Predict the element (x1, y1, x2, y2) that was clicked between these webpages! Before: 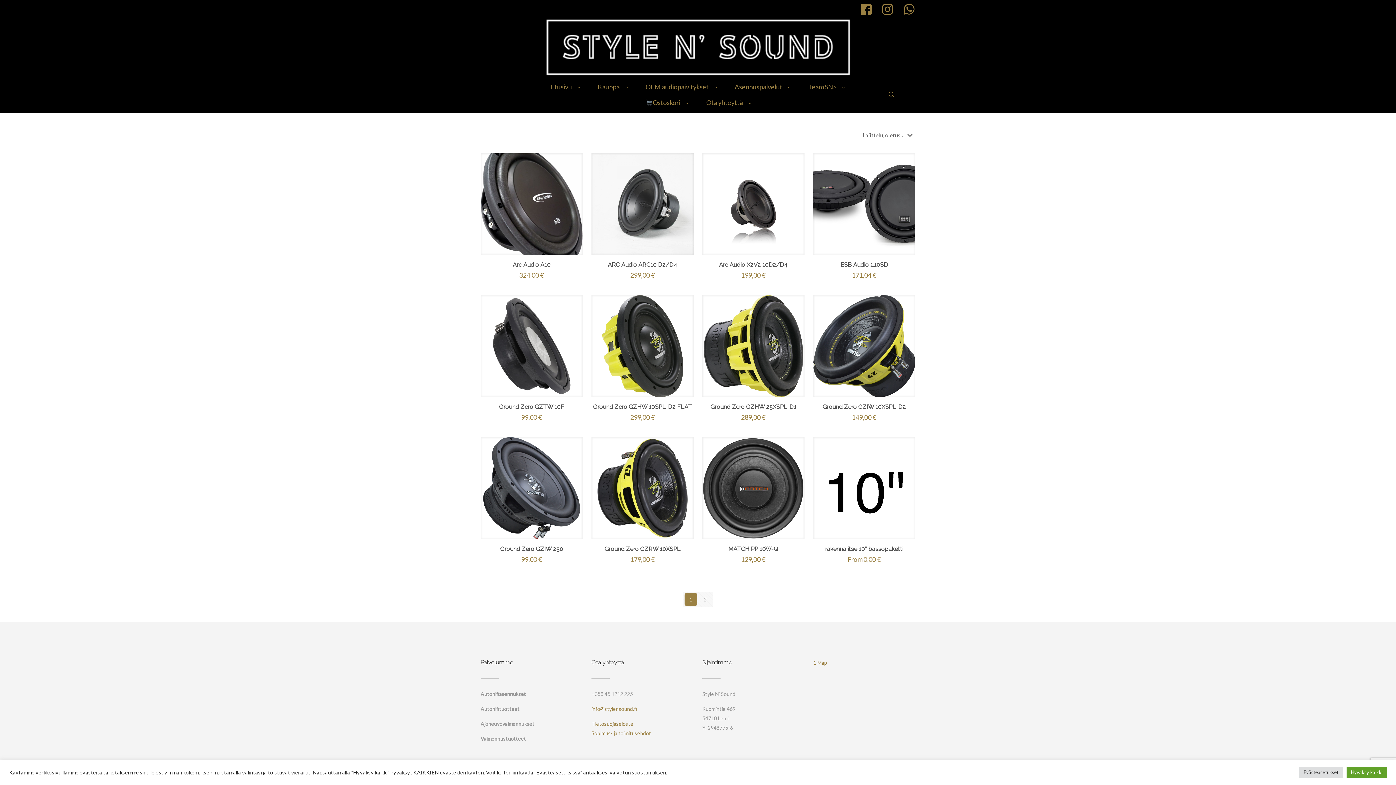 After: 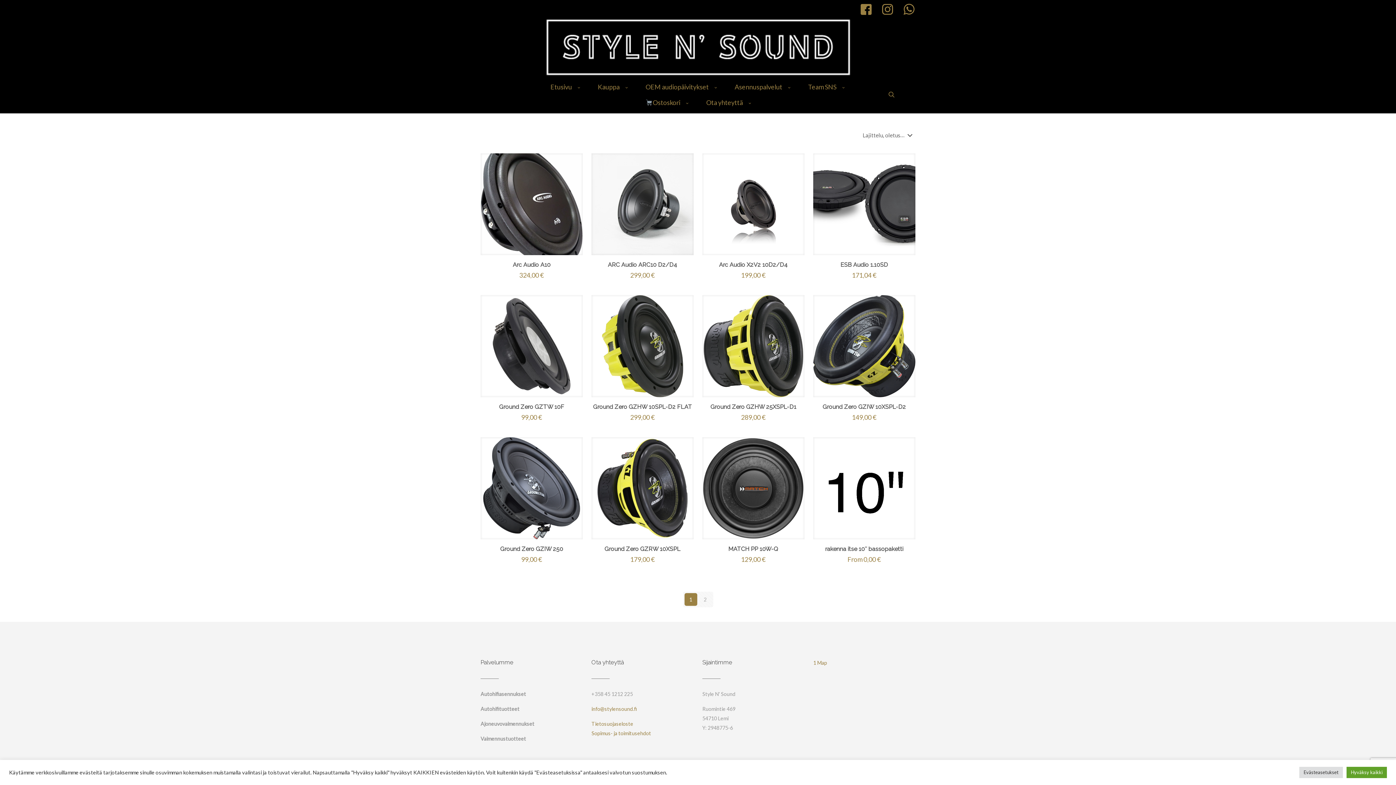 Action: bbox: (857, 2, 875, 15)